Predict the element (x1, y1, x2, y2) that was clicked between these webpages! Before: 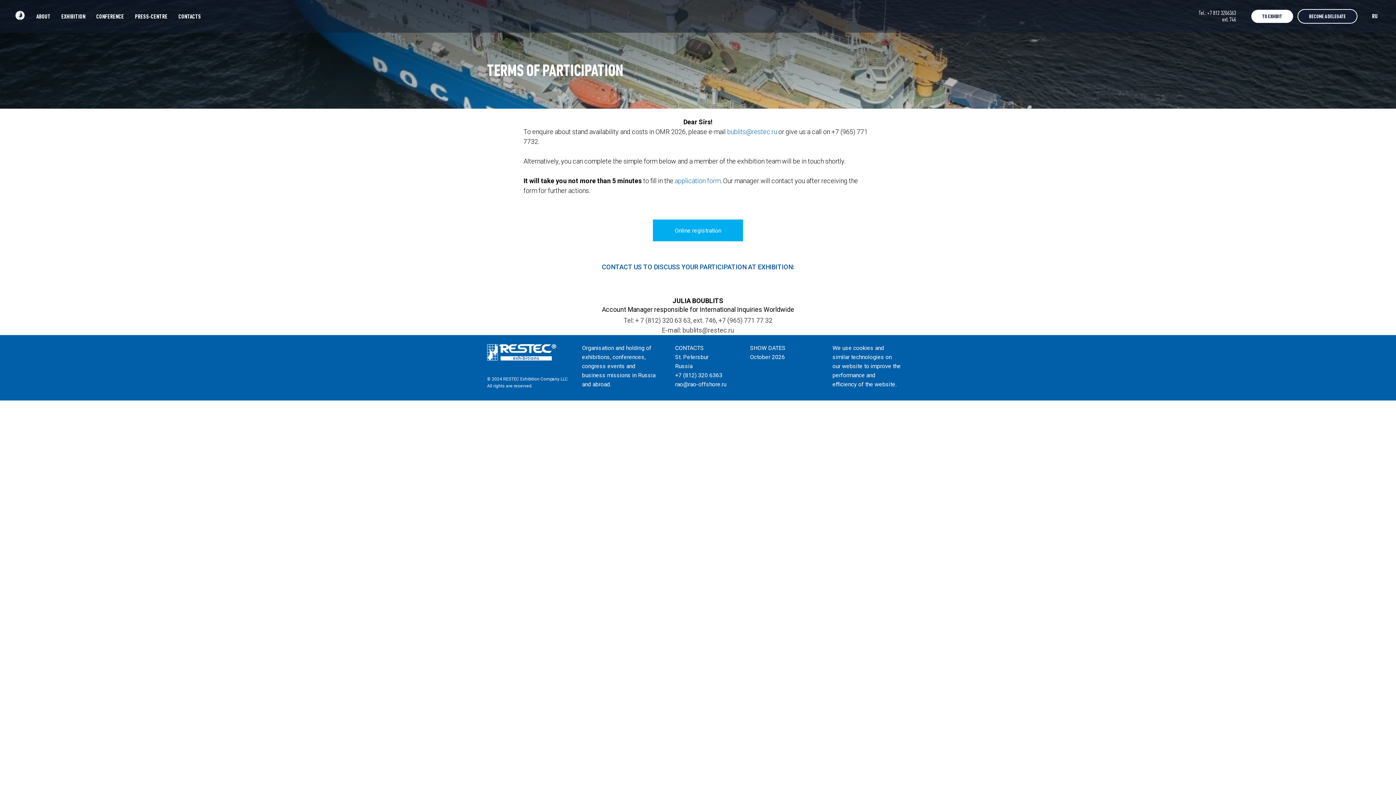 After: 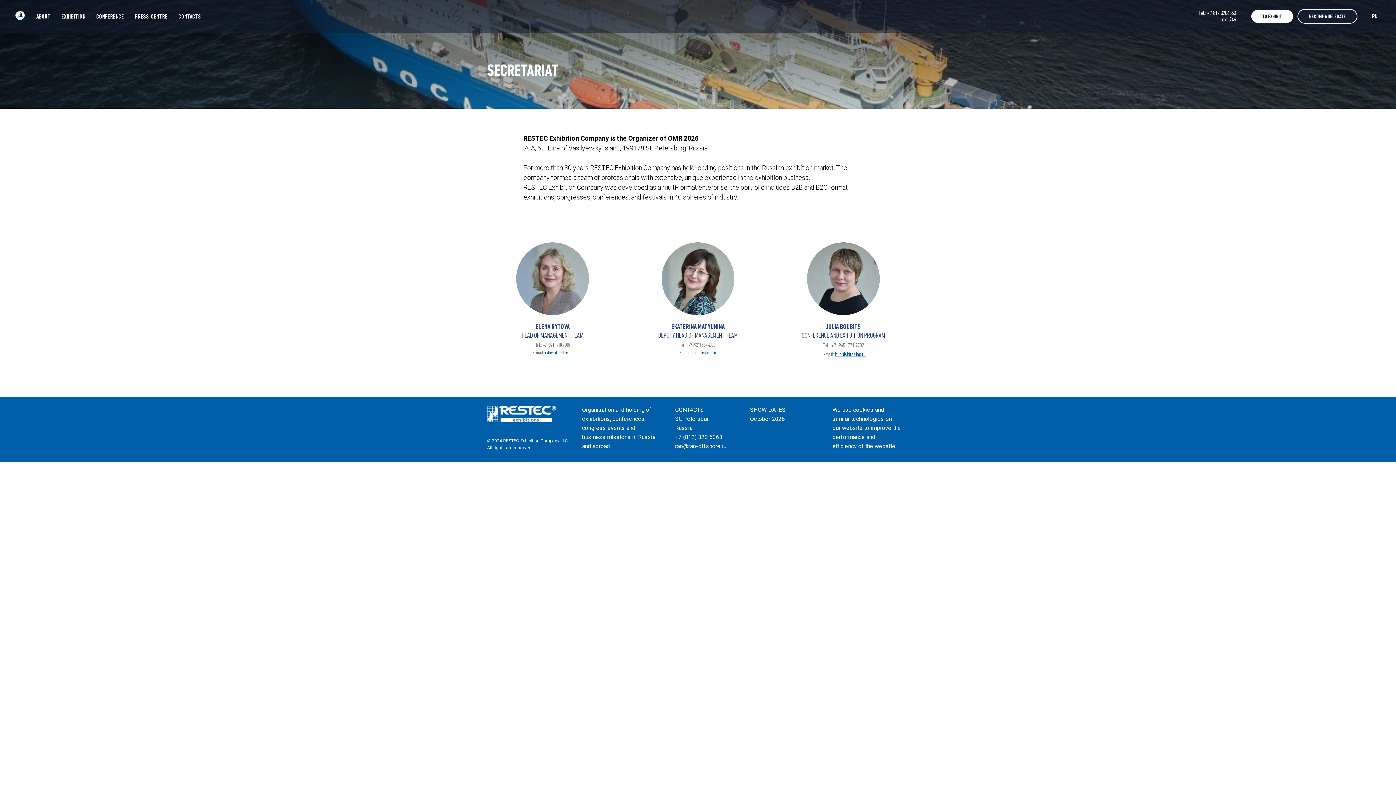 Action: label: CONTACTS bbox: (178, 13, 201, 19)